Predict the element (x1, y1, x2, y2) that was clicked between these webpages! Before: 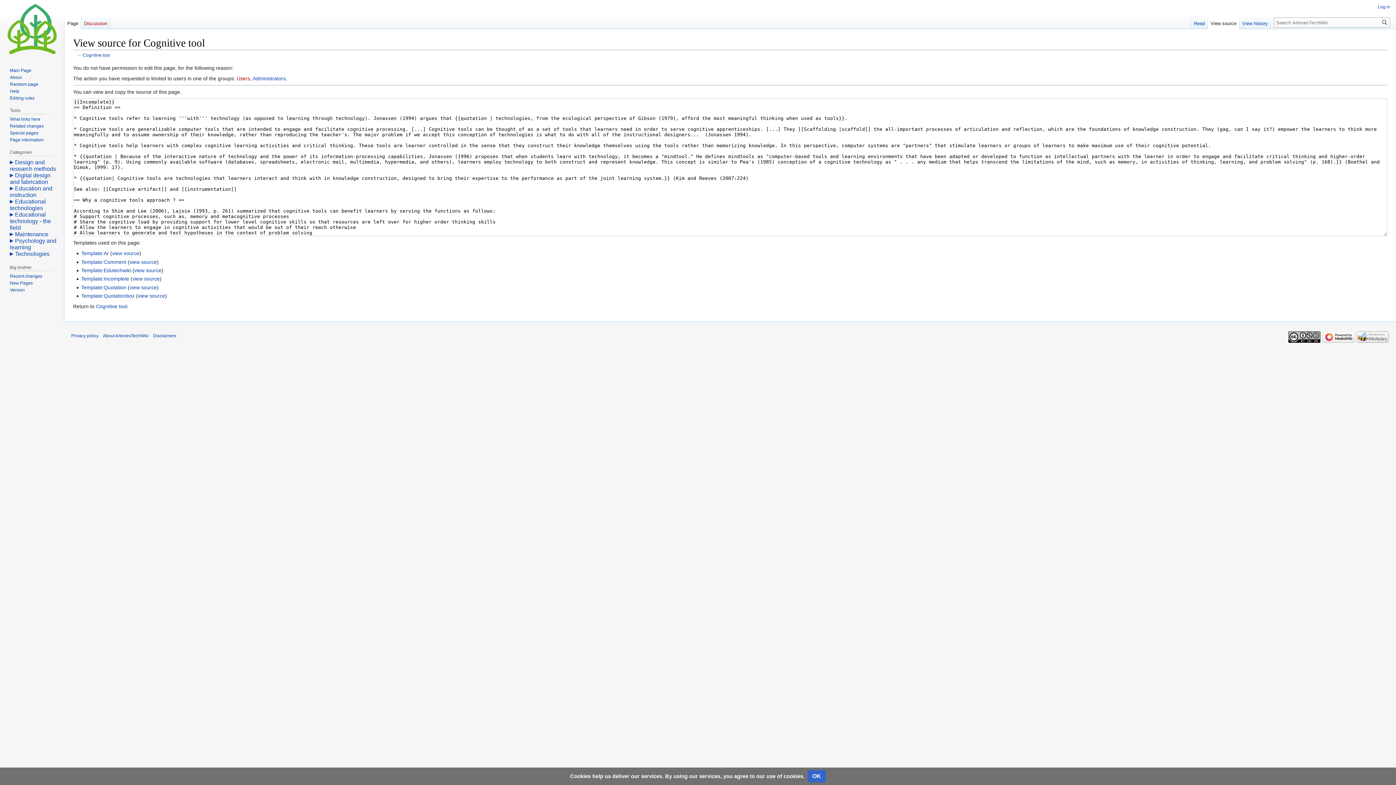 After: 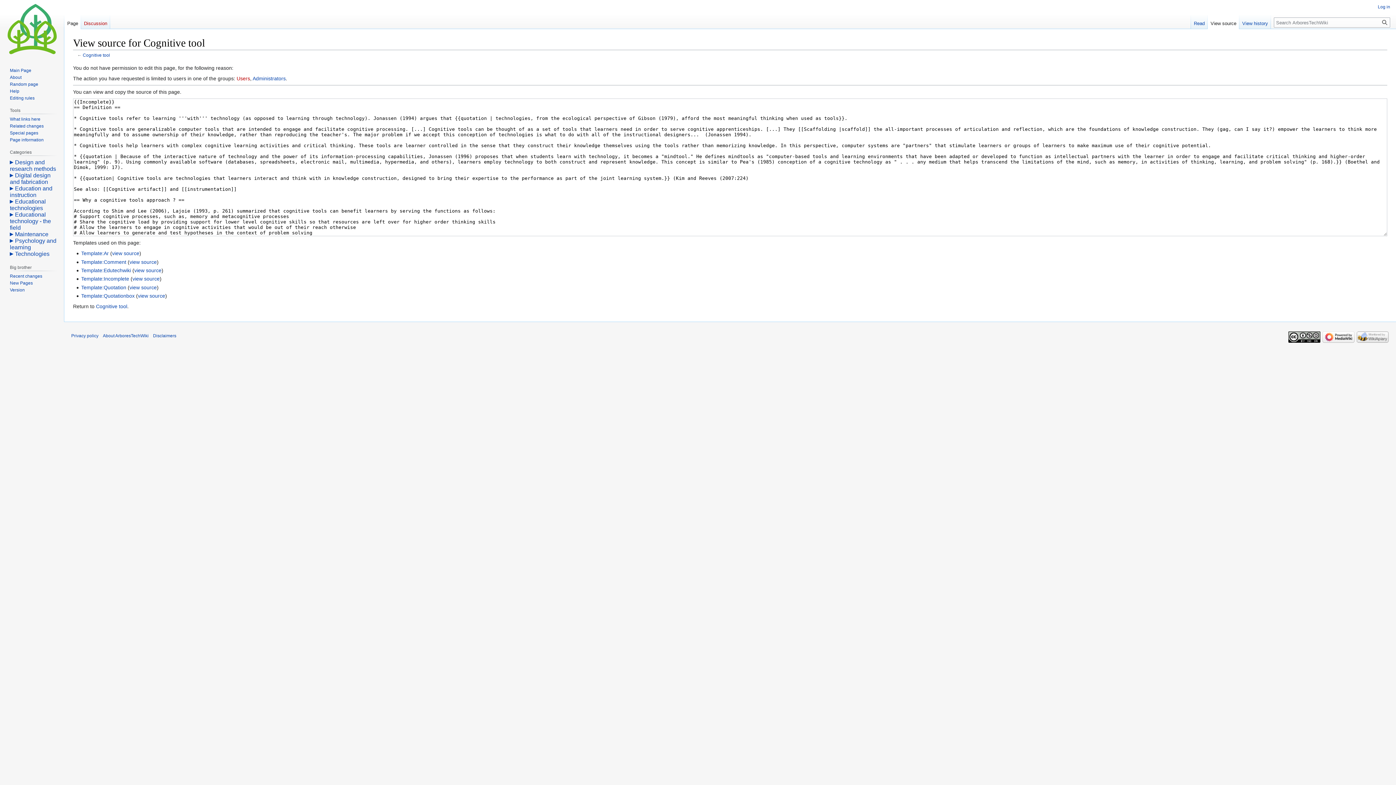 Action: label: OK bbox: (807, 770, 826, 782)